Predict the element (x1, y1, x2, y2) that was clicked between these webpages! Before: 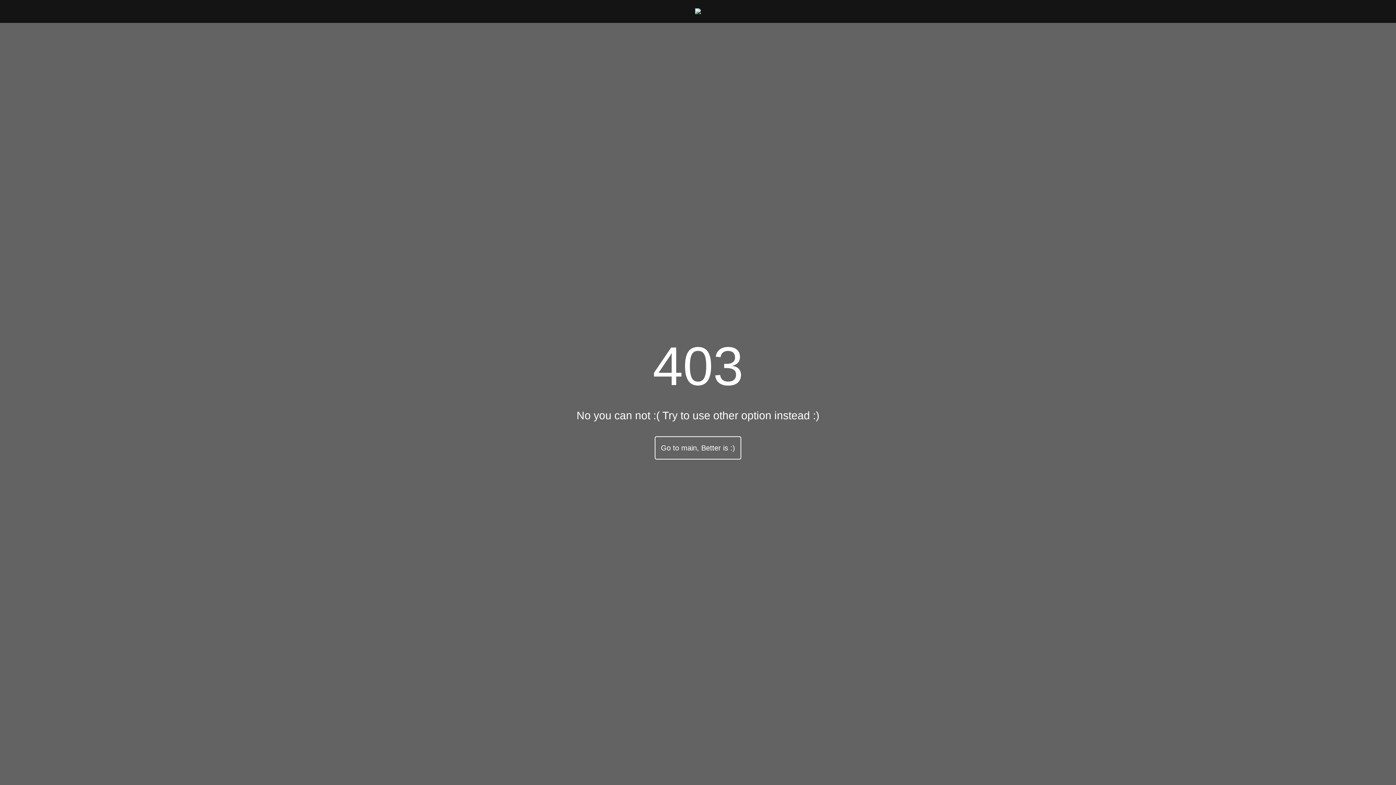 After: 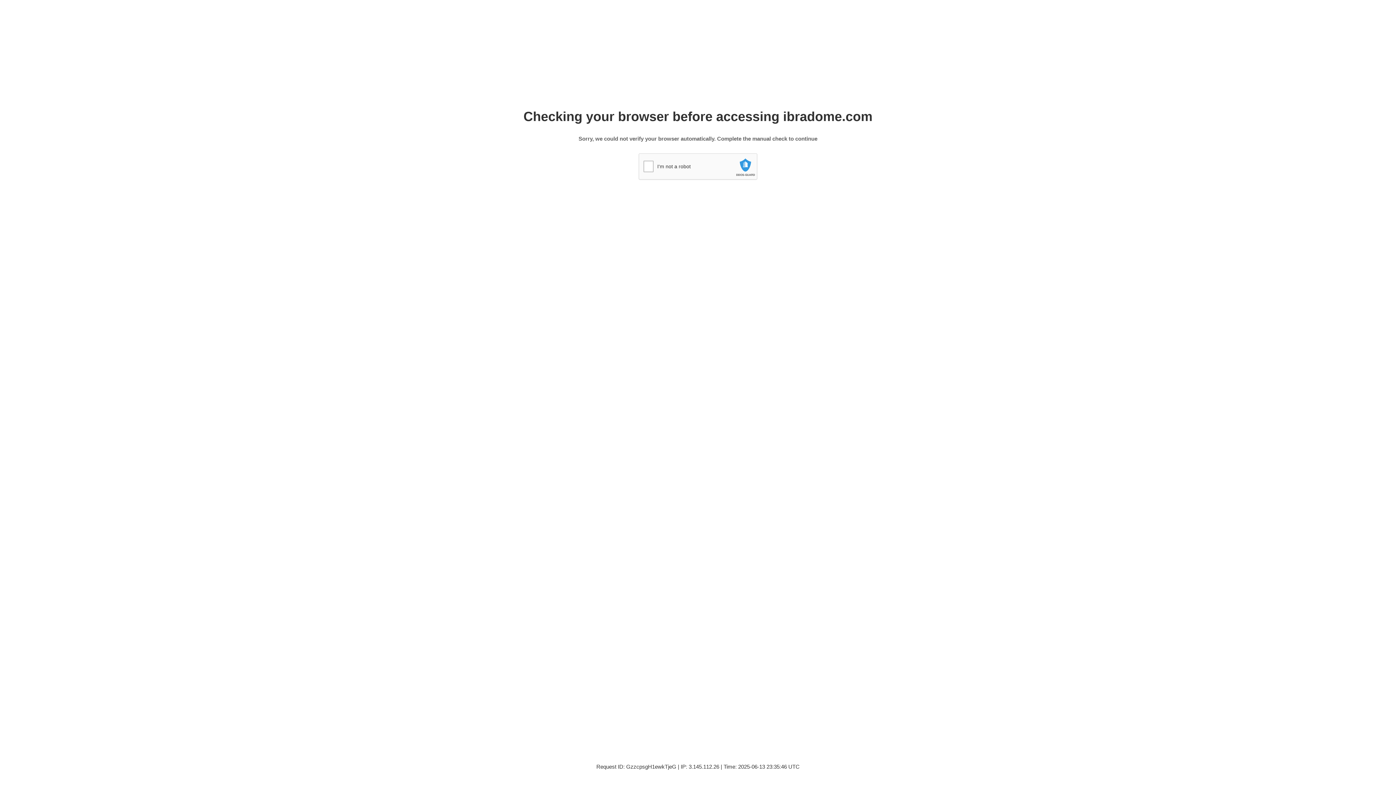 Action: bbox: (654, 436, 741, 459) label: Go to main, Better is :)